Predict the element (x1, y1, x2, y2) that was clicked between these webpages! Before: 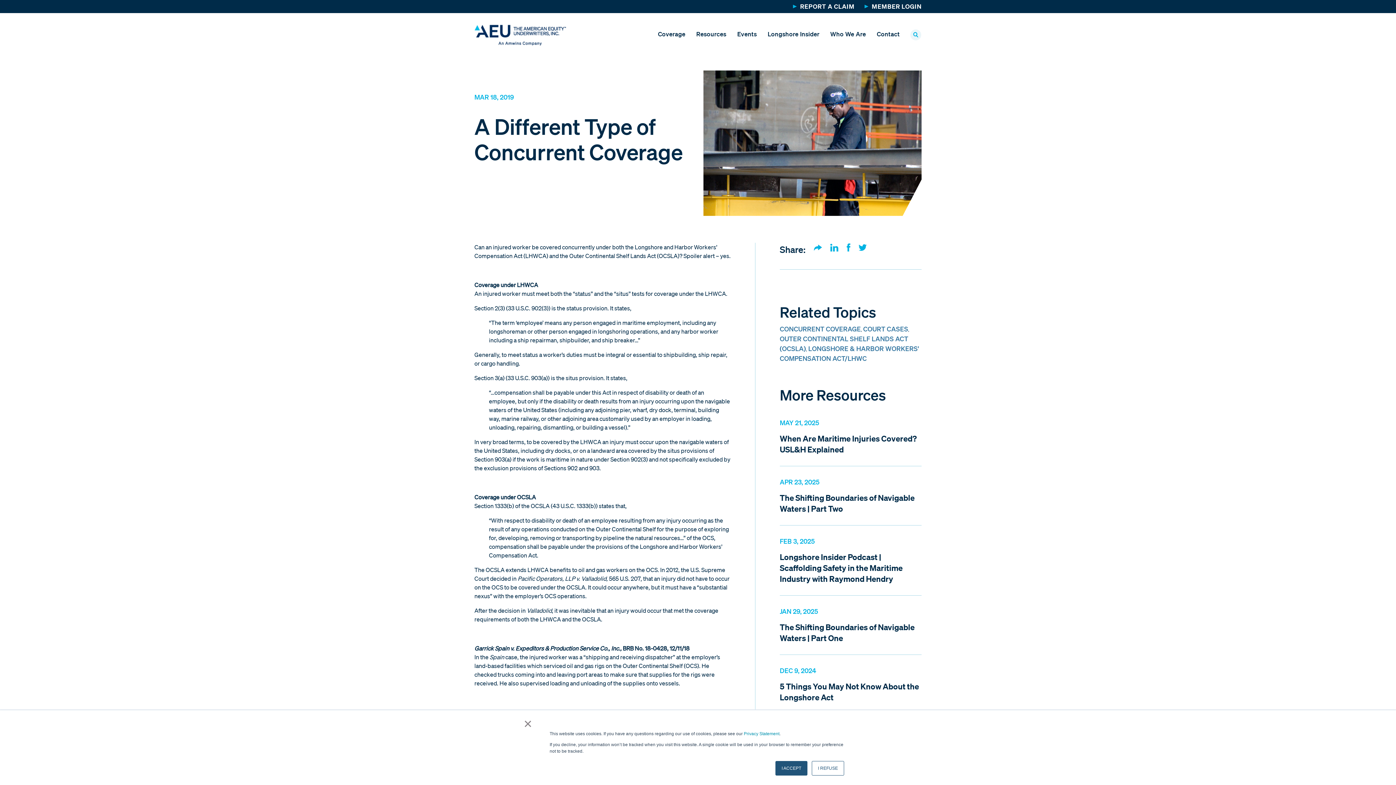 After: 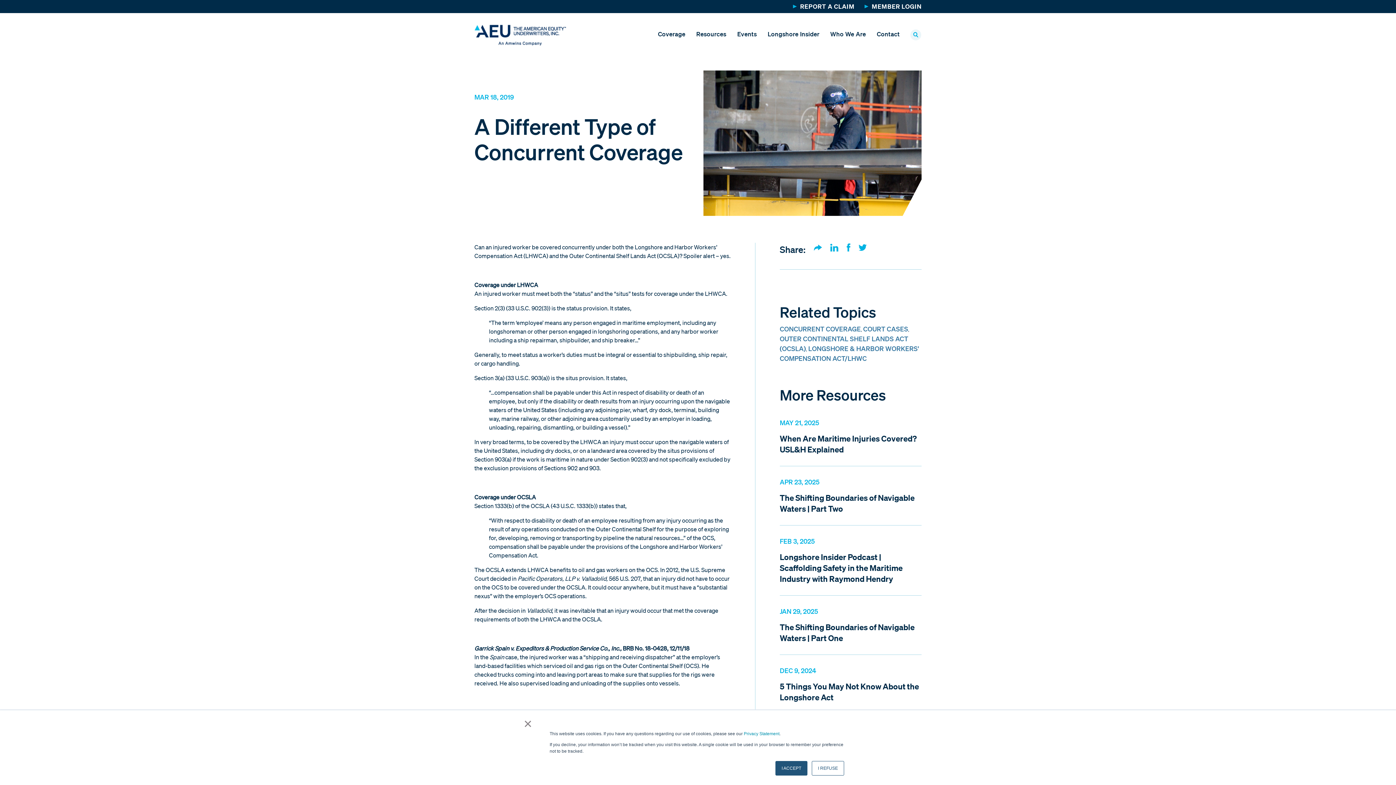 Action: bbox: (830, 244, 838, 252)